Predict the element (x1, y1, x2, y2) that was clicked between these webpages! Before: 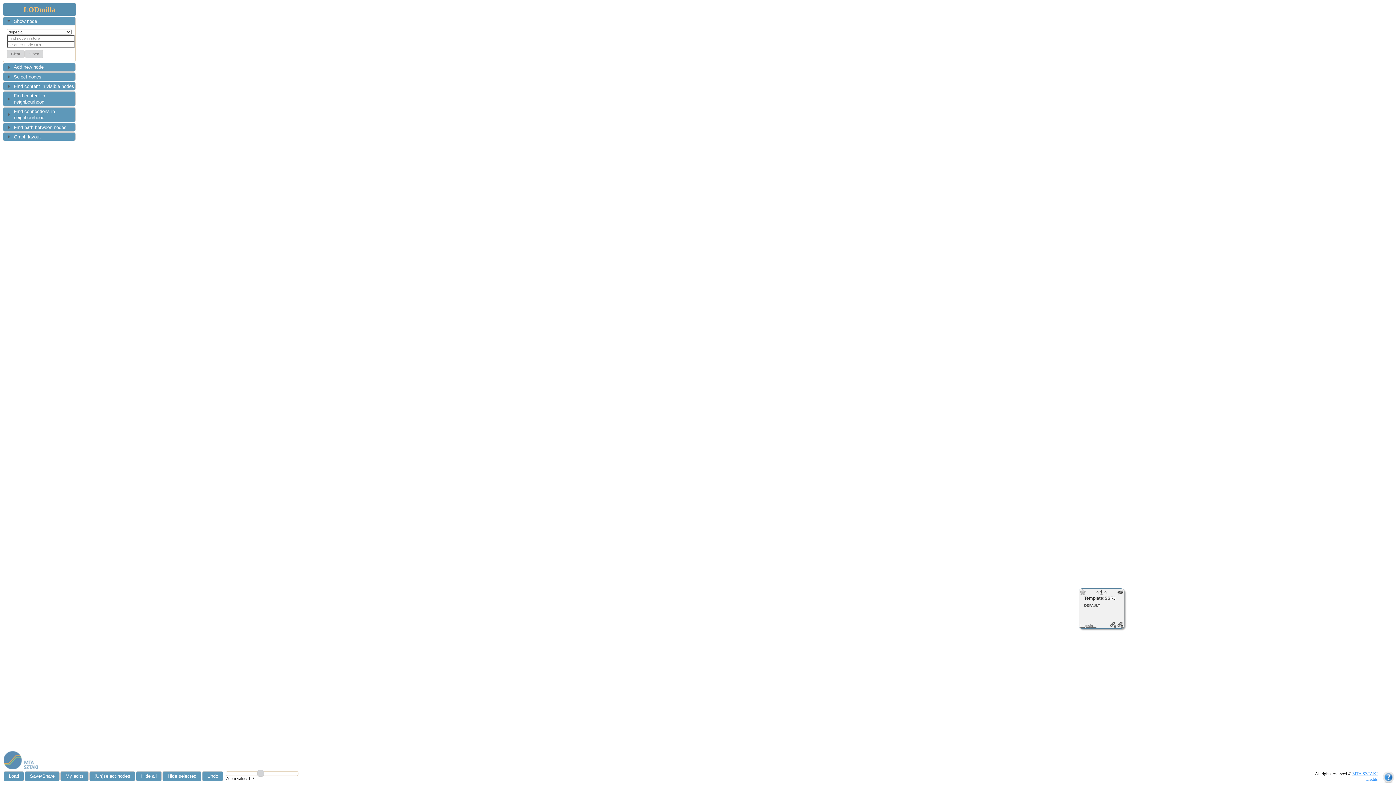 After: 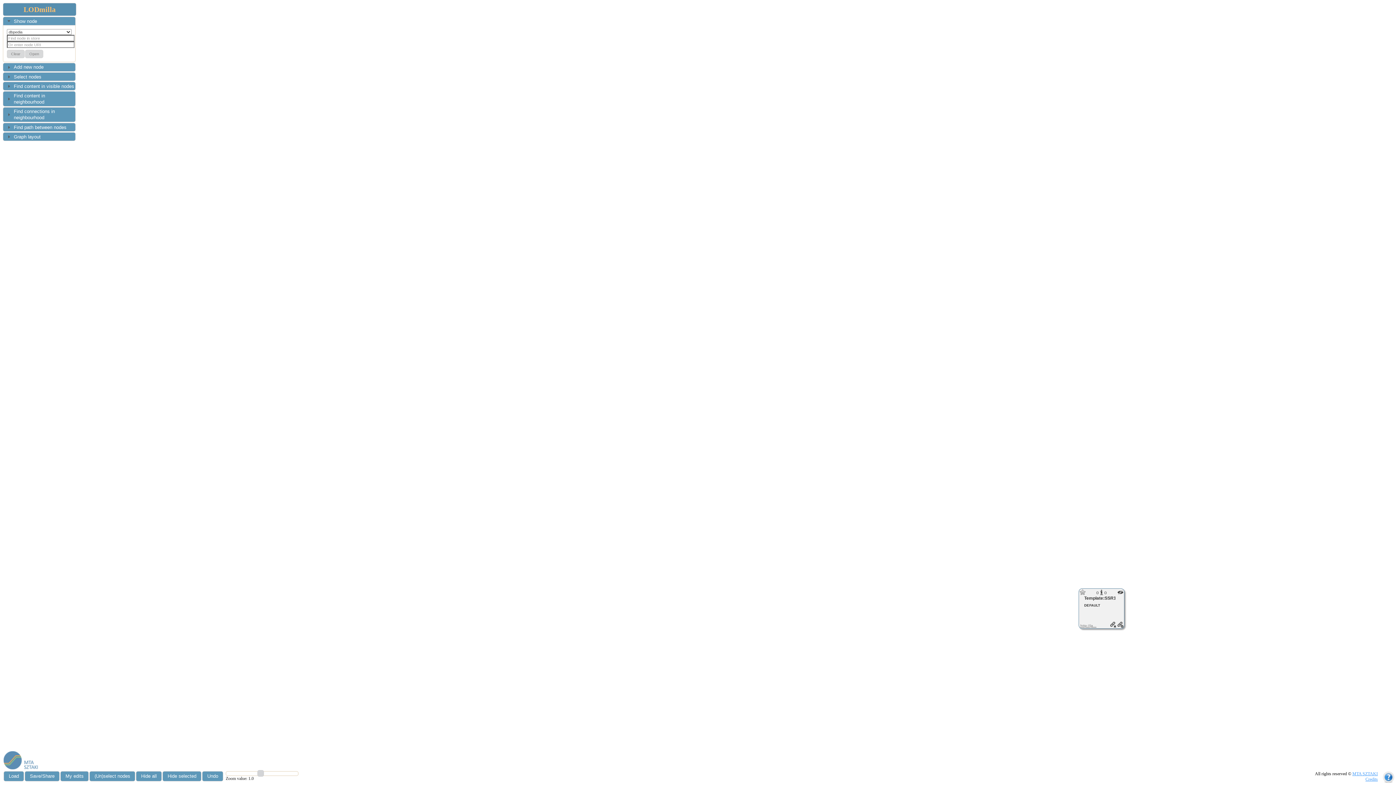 Action: bbox: (3, 765, 37, 770)